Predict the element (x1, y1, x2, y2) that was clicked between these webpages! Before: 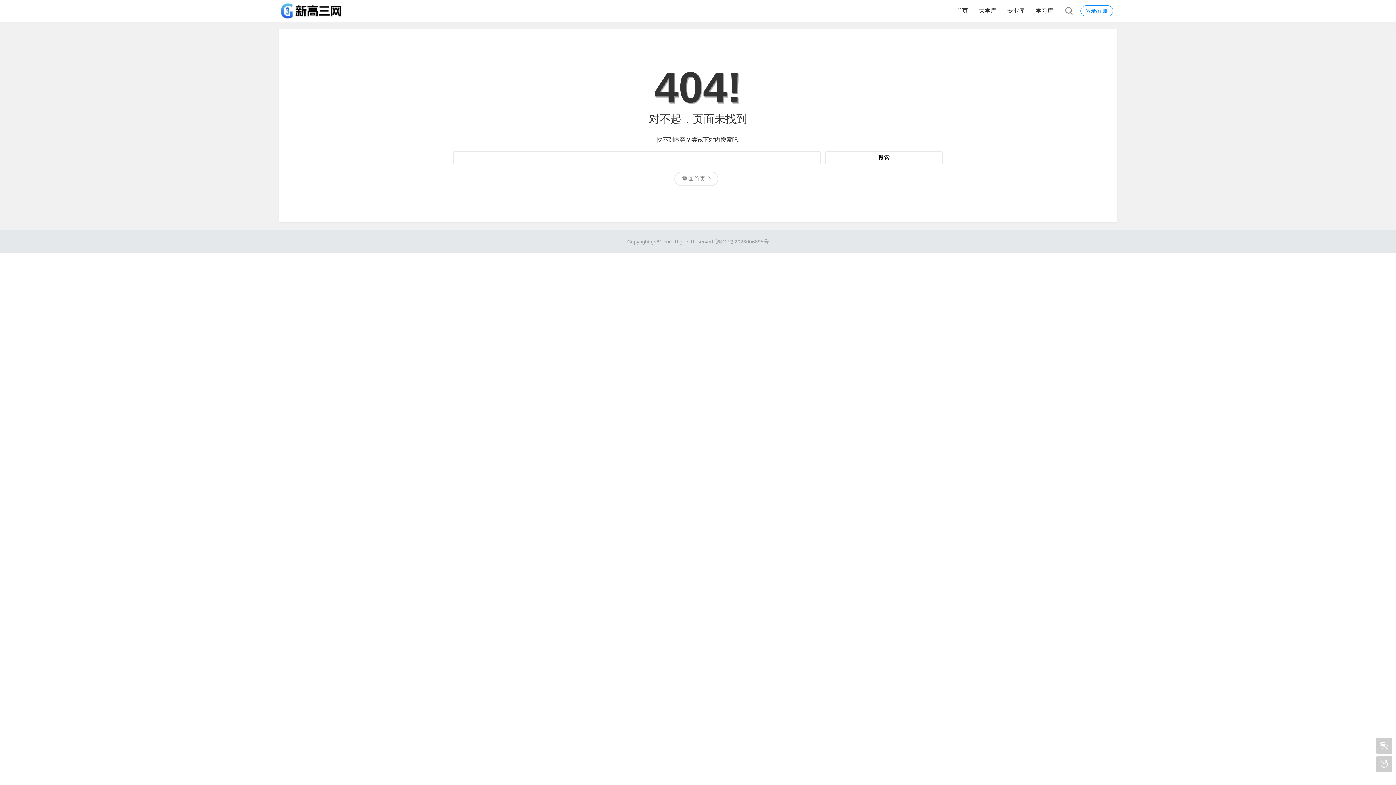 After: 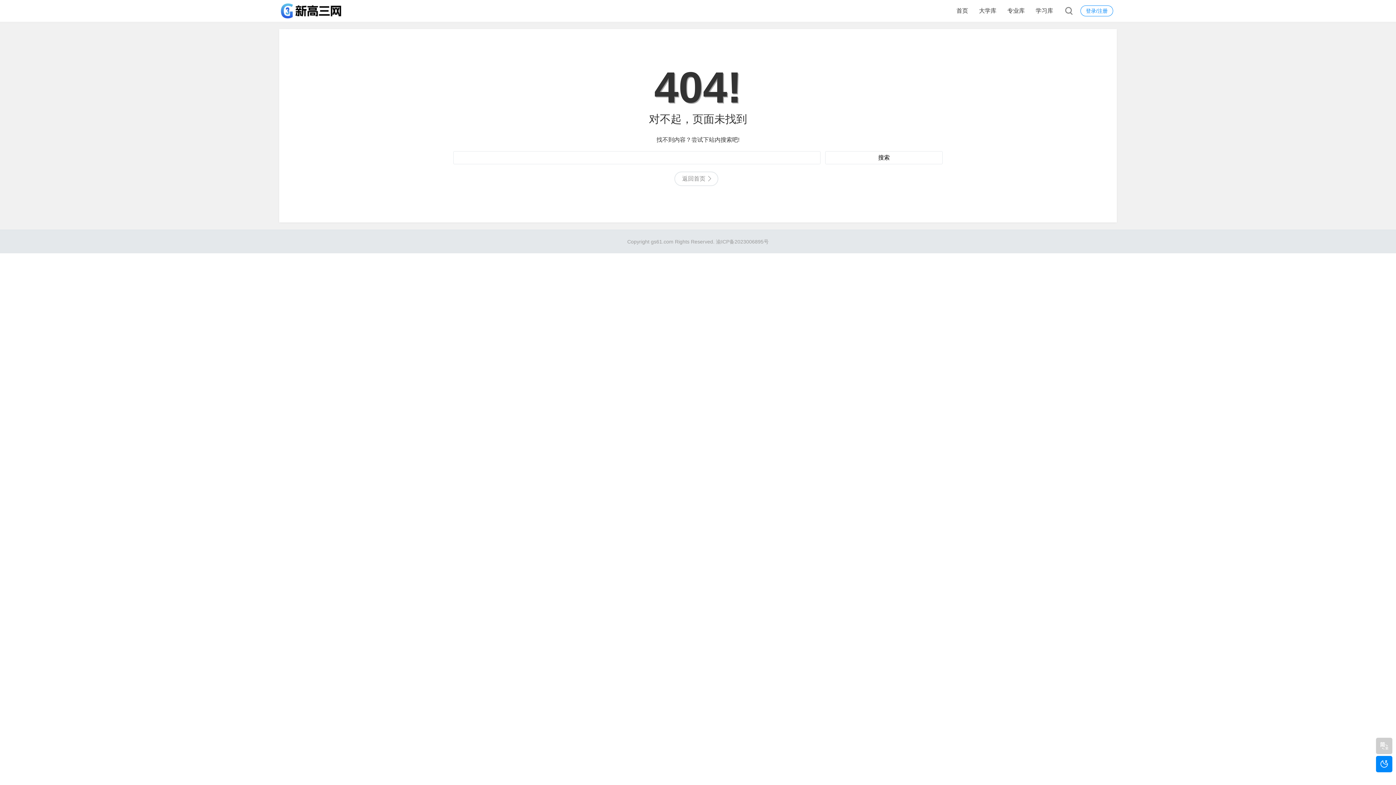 Action: bbox: (1376, 756, 1392, 772)